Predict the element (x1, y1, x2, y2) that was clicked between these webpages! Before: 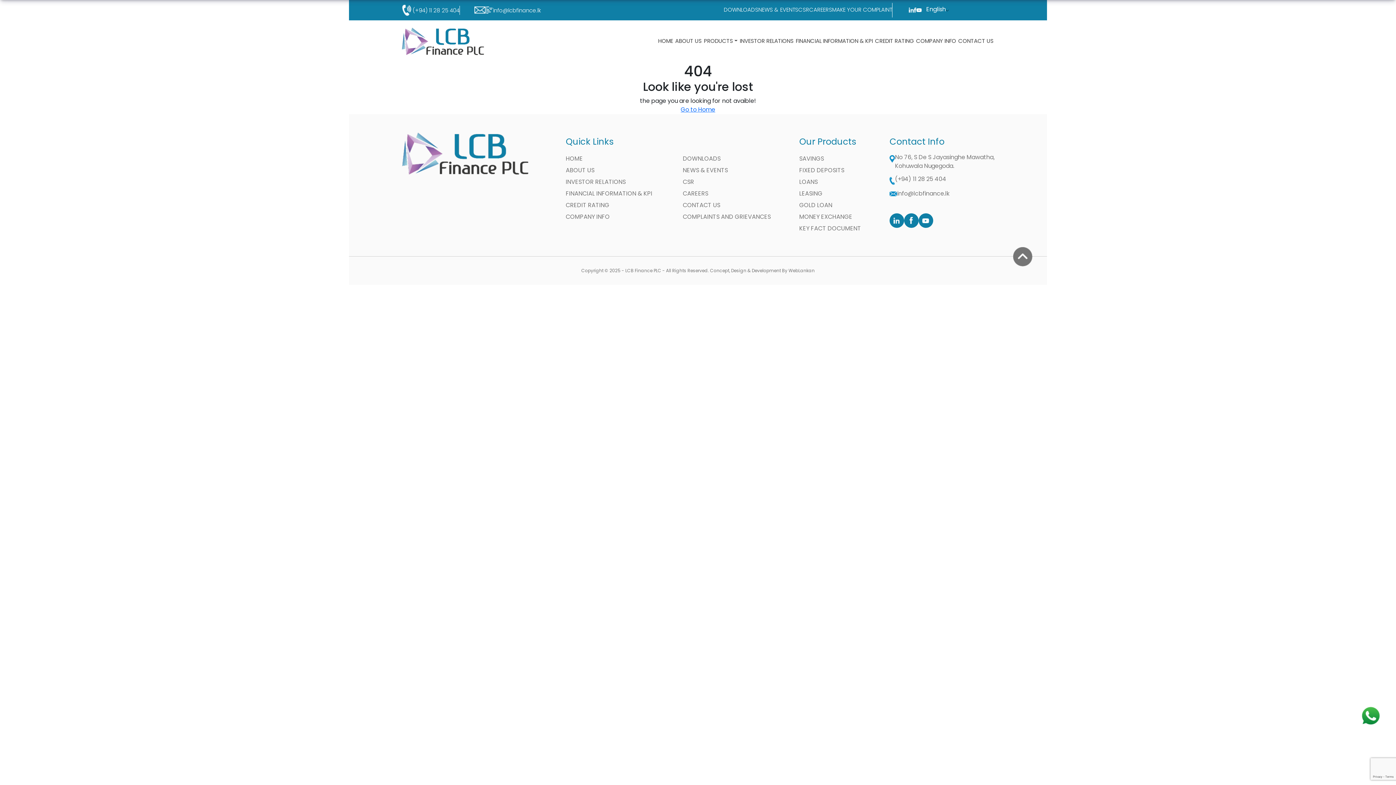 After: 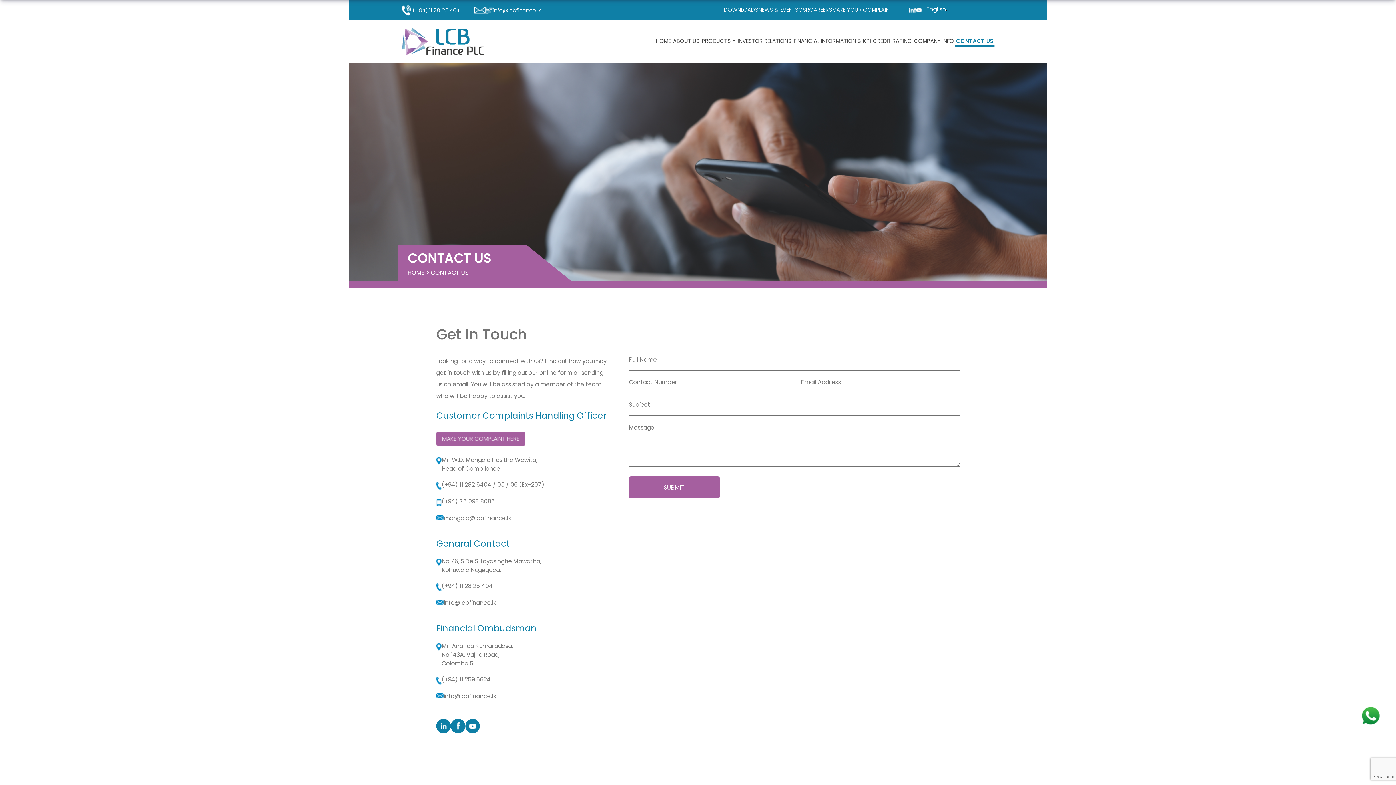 Action: bbox: (683, 199, 771, 211) label: CONTACT US